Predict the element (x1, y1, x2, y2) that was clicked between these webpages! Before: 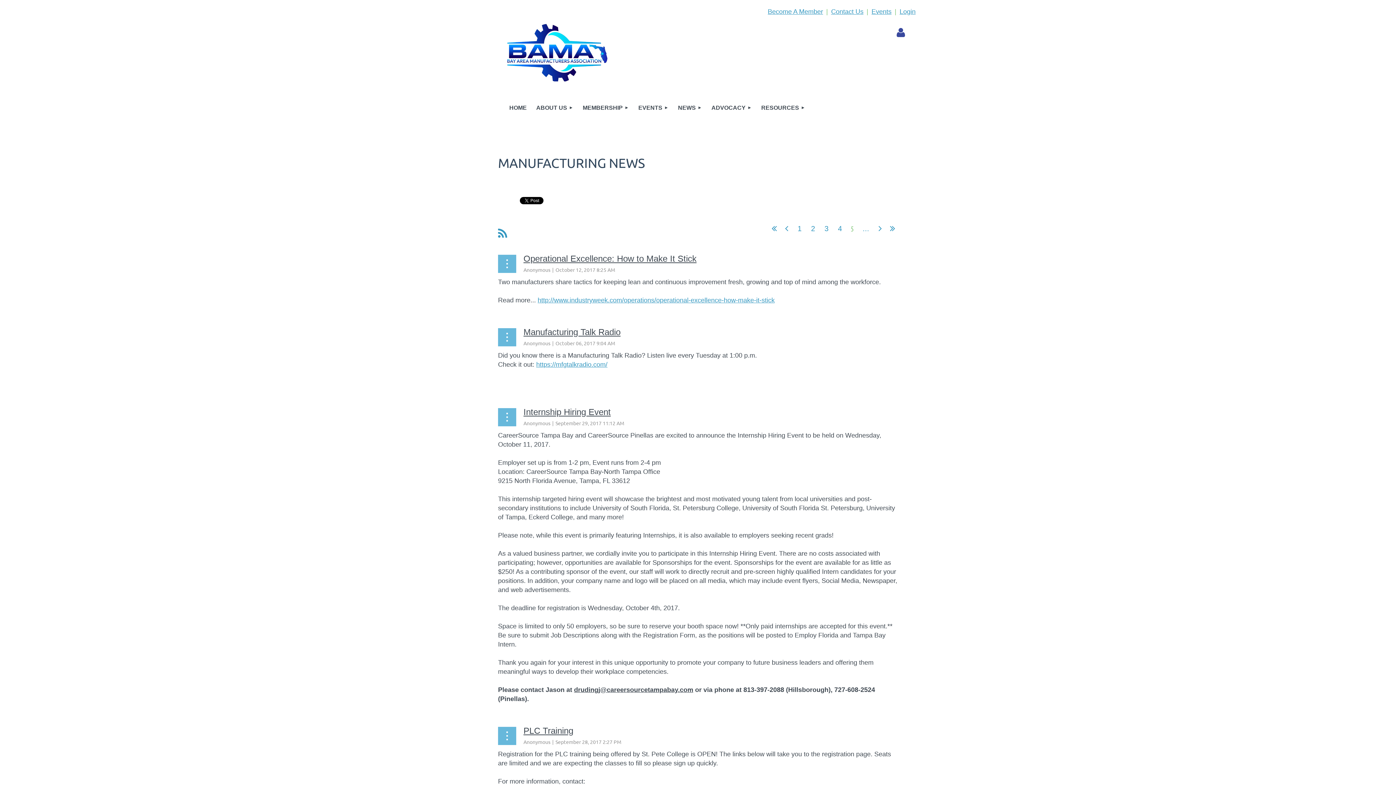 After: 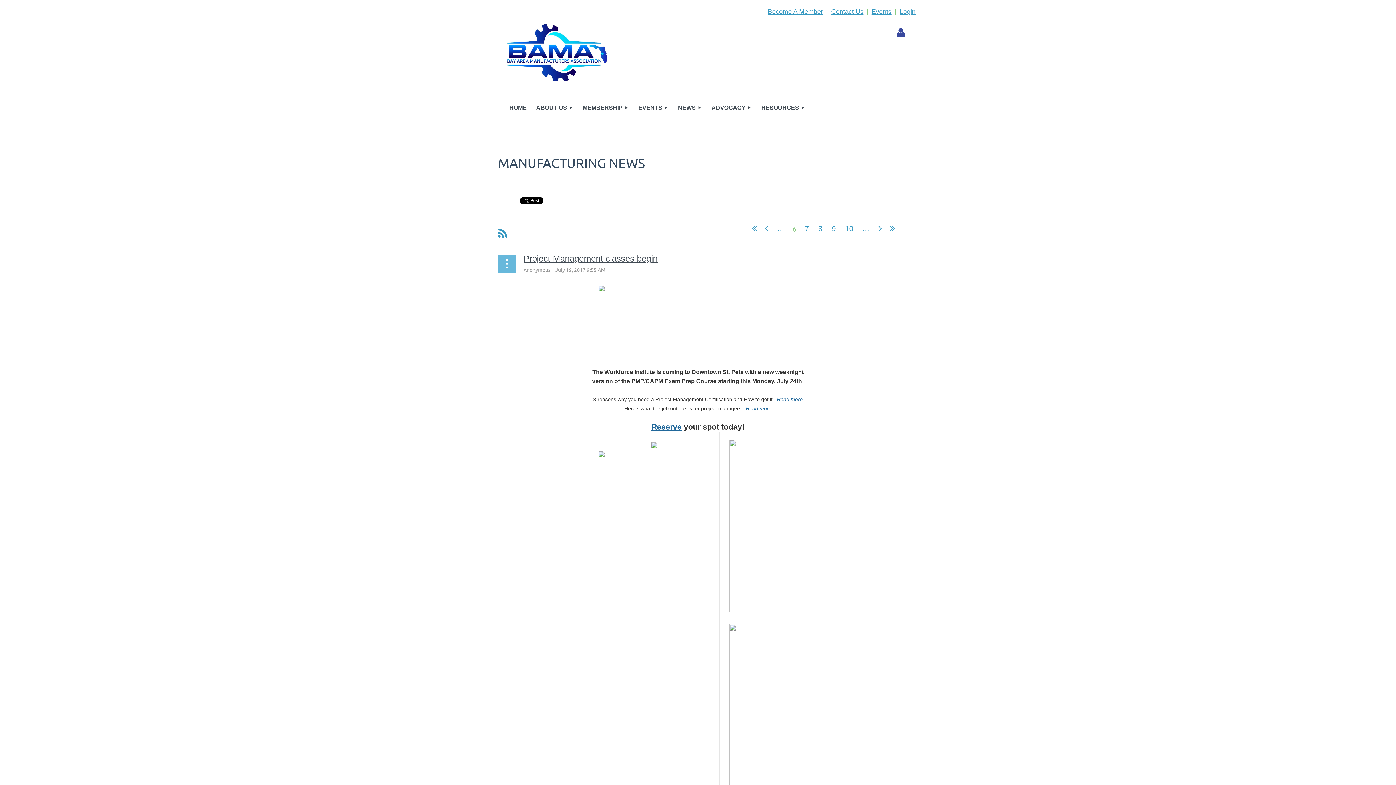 Action: label:  Next >  bbox: (876, 224, 884, 233)